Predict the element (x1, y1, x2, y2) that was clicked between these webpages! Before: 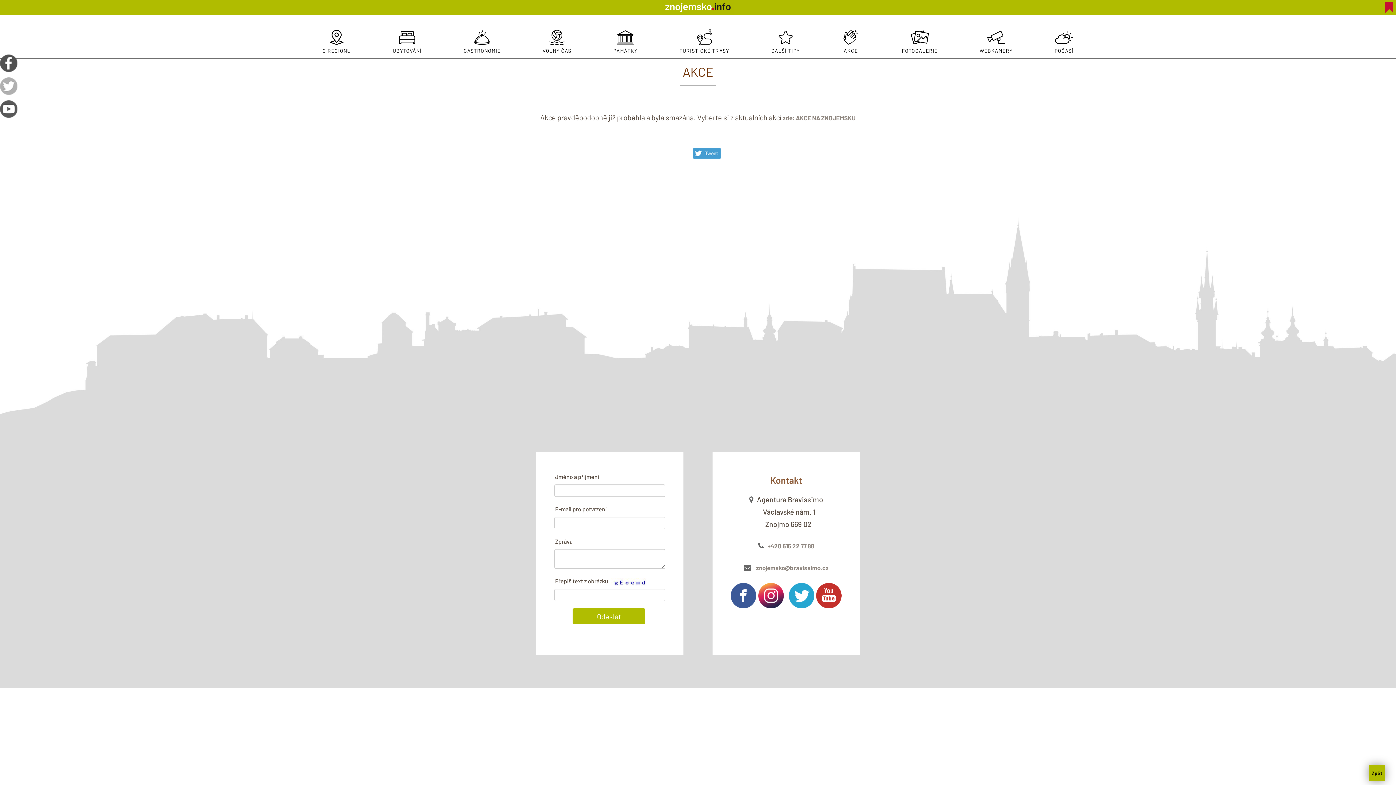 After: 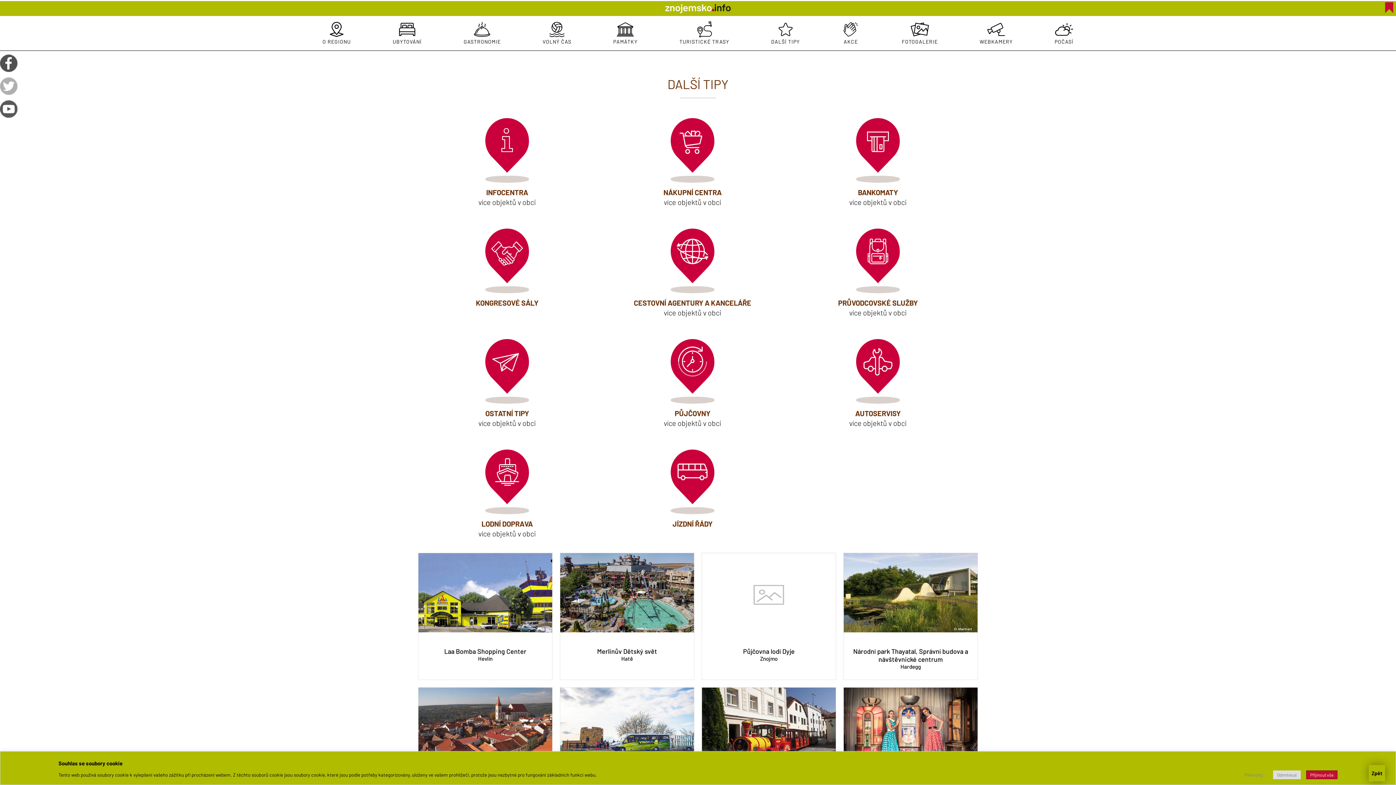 Action: label: 
DALŠÍ TIPY bbox: (750, 24, 821, 58)